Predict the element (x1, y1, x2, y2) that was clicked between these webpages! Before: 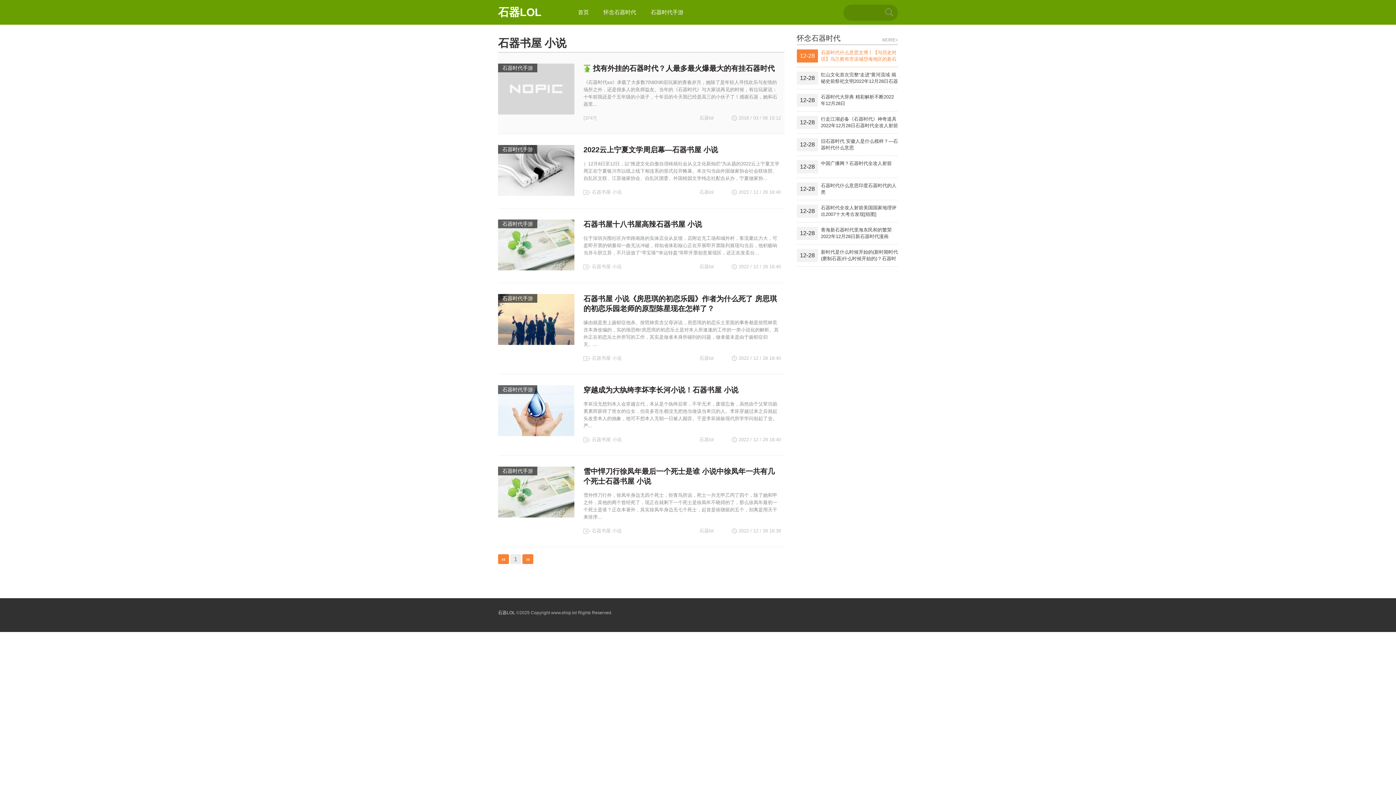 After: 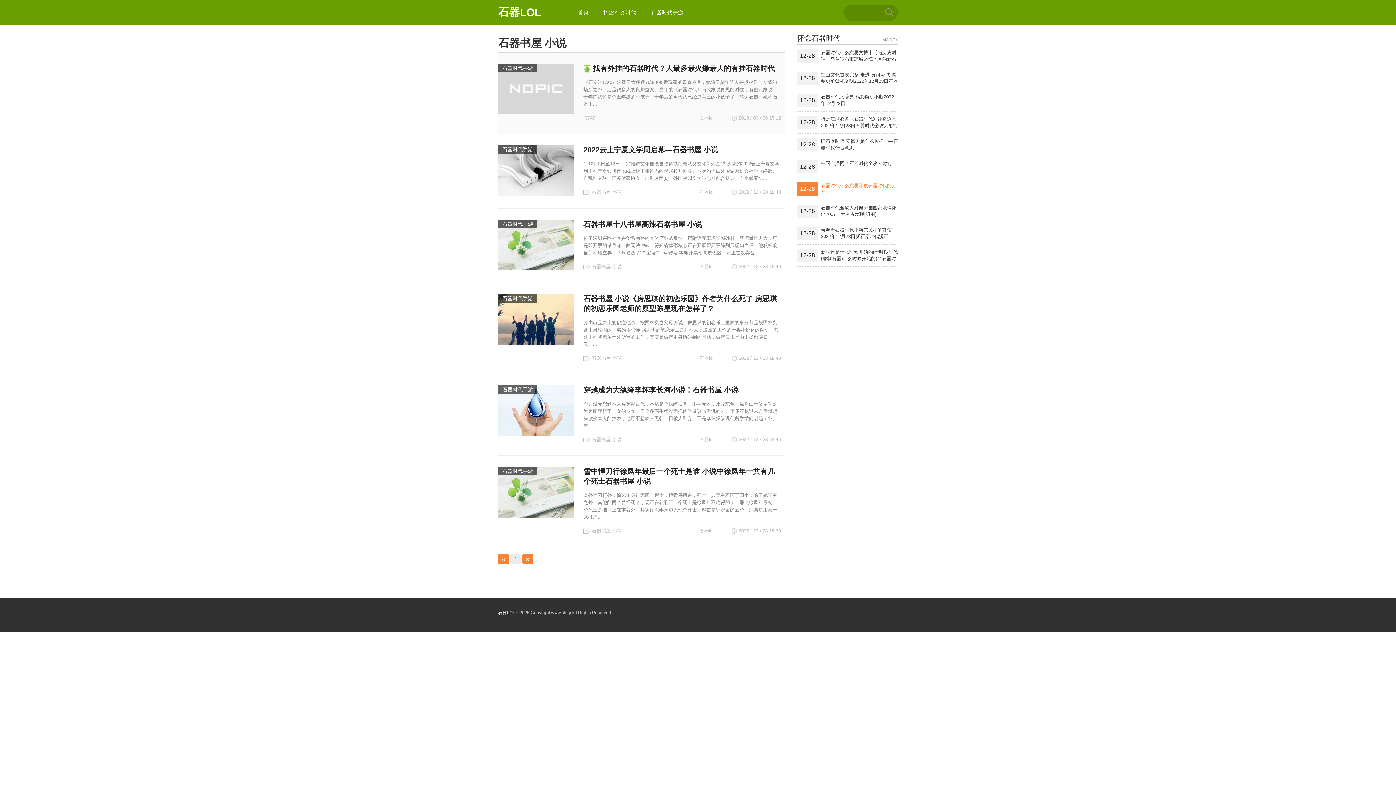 Action: bbox: (797, 178, 898, 200) label: 12-28
石器时代什么意思印度石器时代的人类